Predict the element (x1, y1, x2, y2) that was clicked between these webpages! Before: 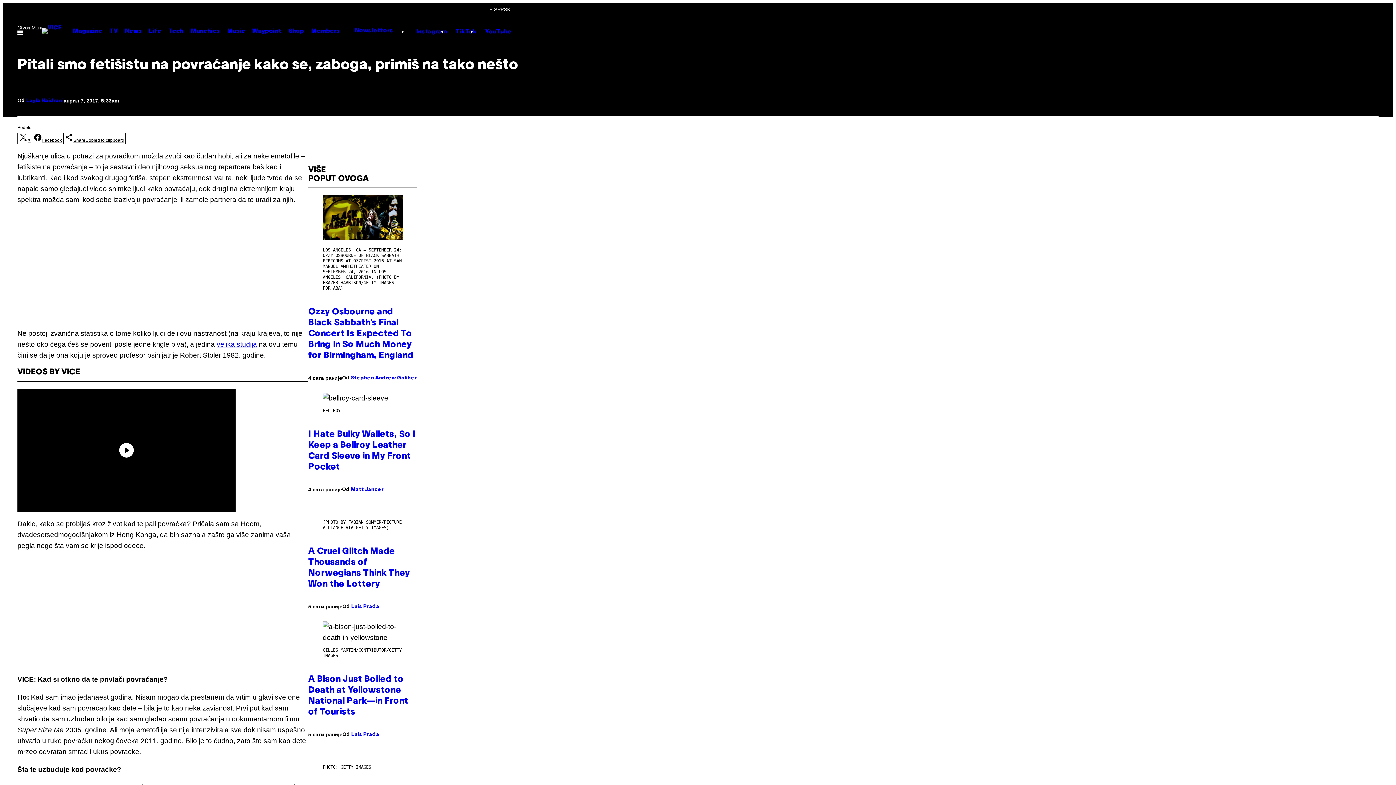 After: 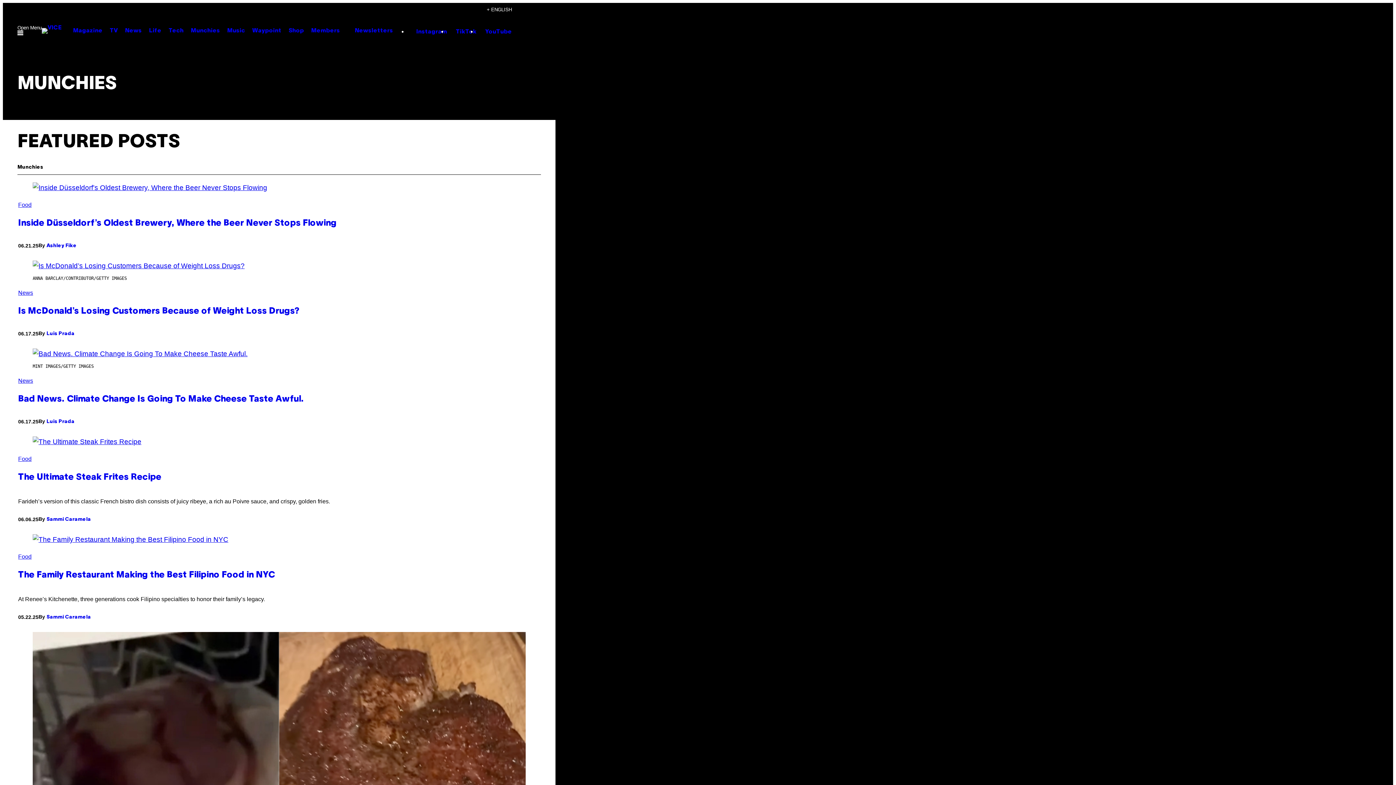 Action: bbox: (187, 24, 223, 37) label: Munchies